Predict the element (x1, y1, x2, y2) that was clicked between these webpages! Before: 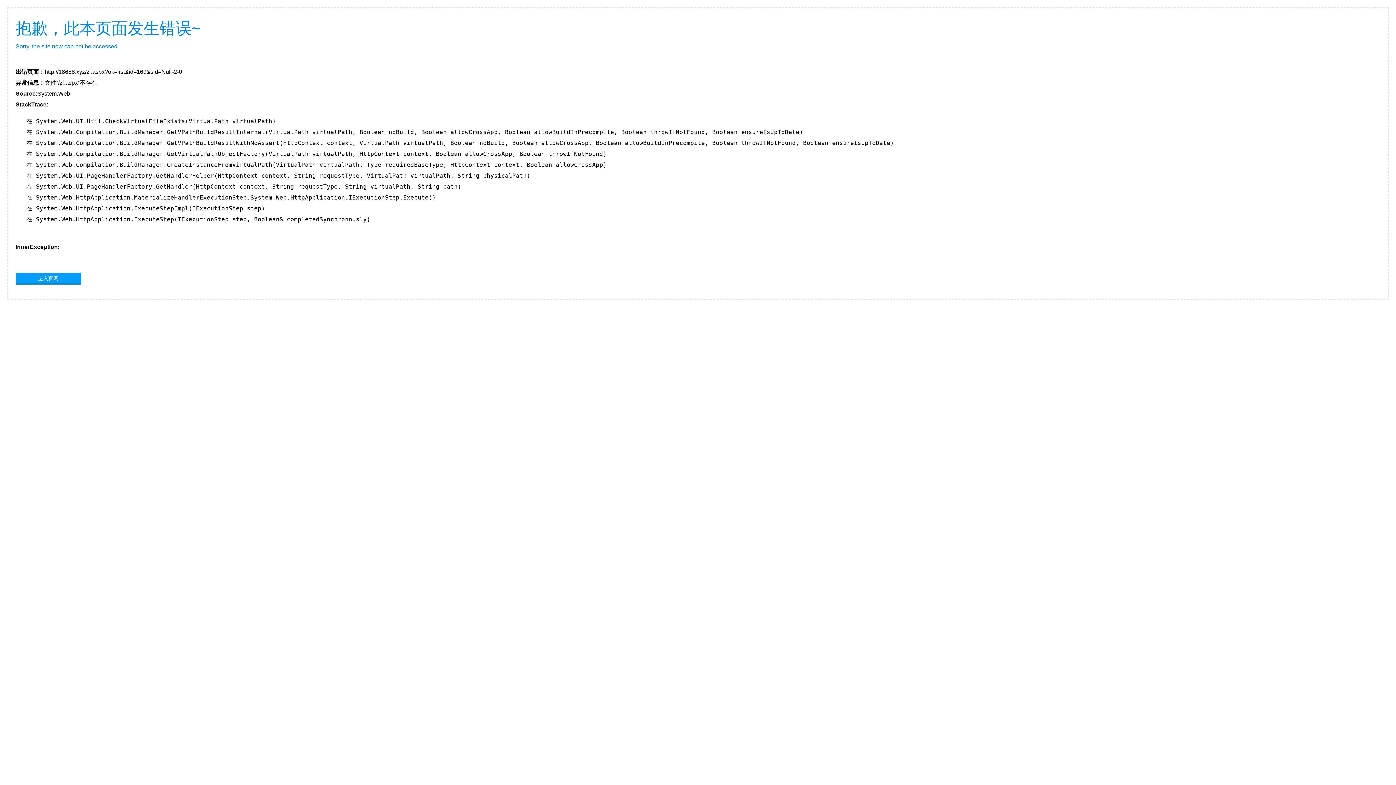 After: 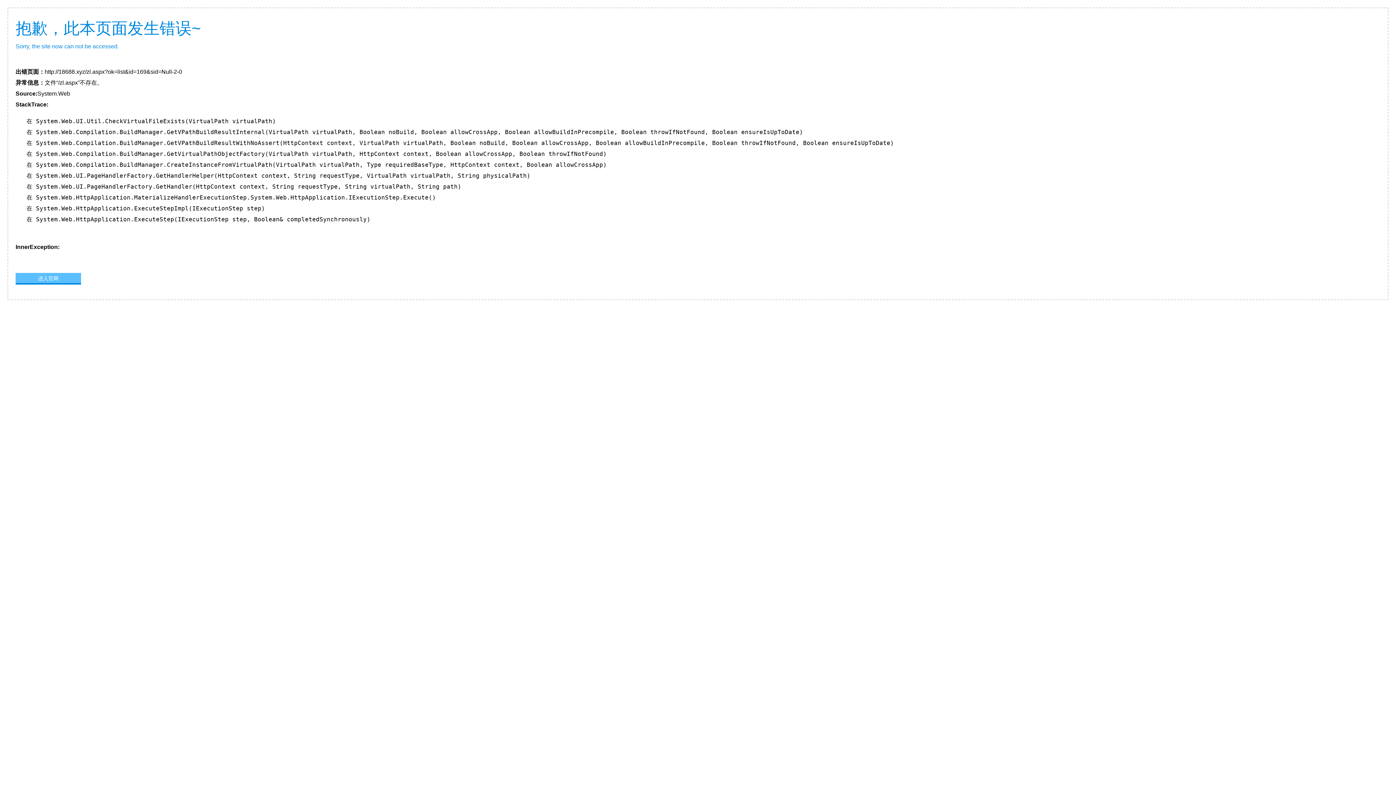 Action: label: 进入官网 bbox: (15, 273, 81, 283)